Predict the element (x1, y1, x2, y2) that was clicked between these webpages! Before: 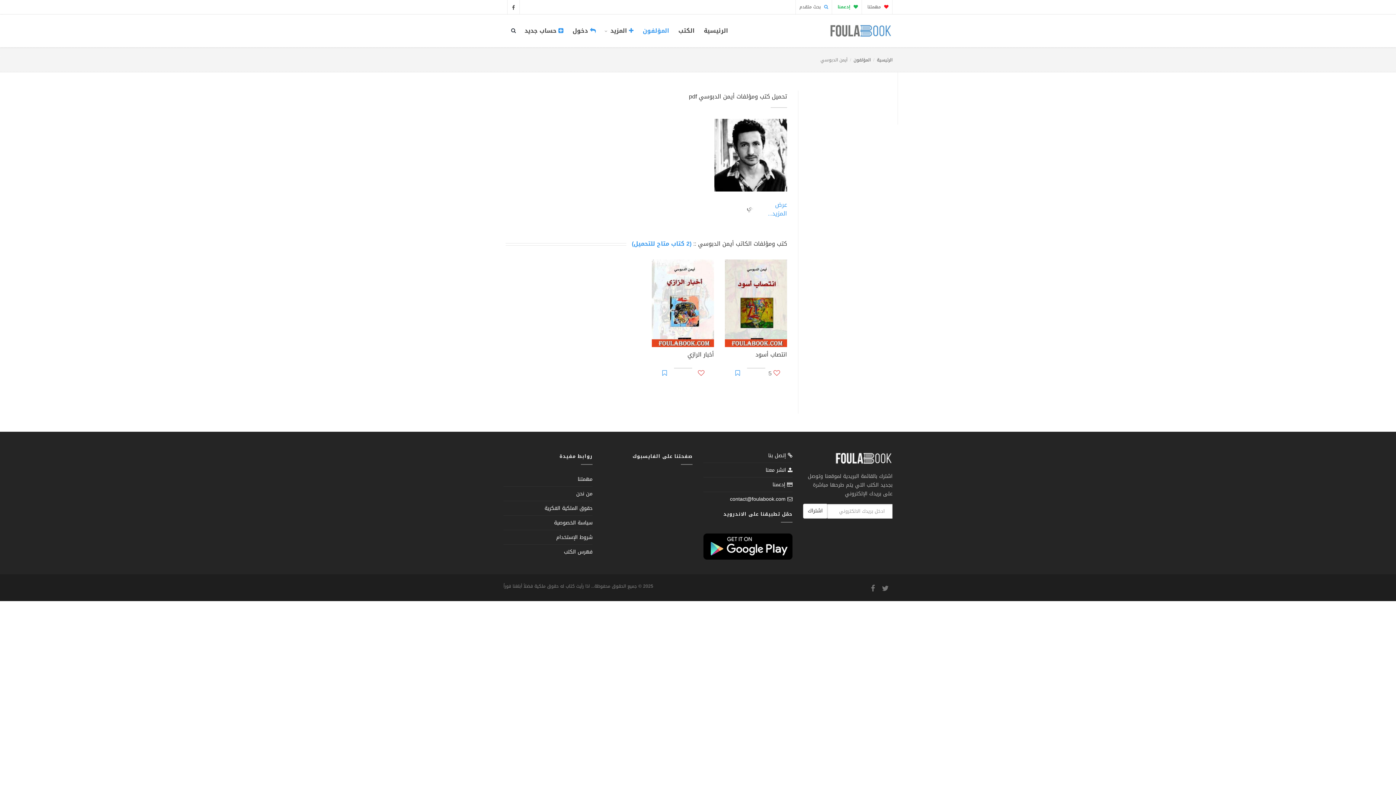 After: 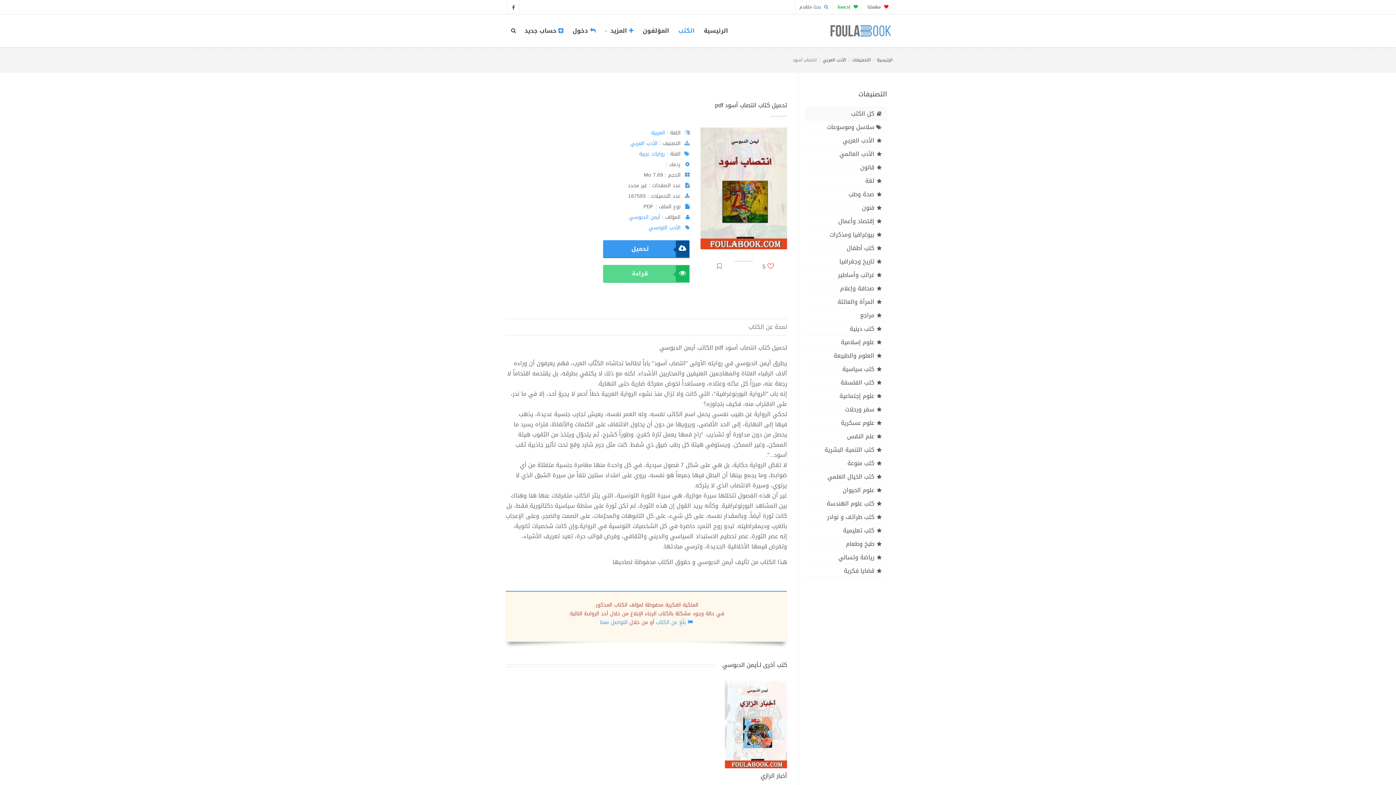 Action: bbox: (725, 259, 787, 347)